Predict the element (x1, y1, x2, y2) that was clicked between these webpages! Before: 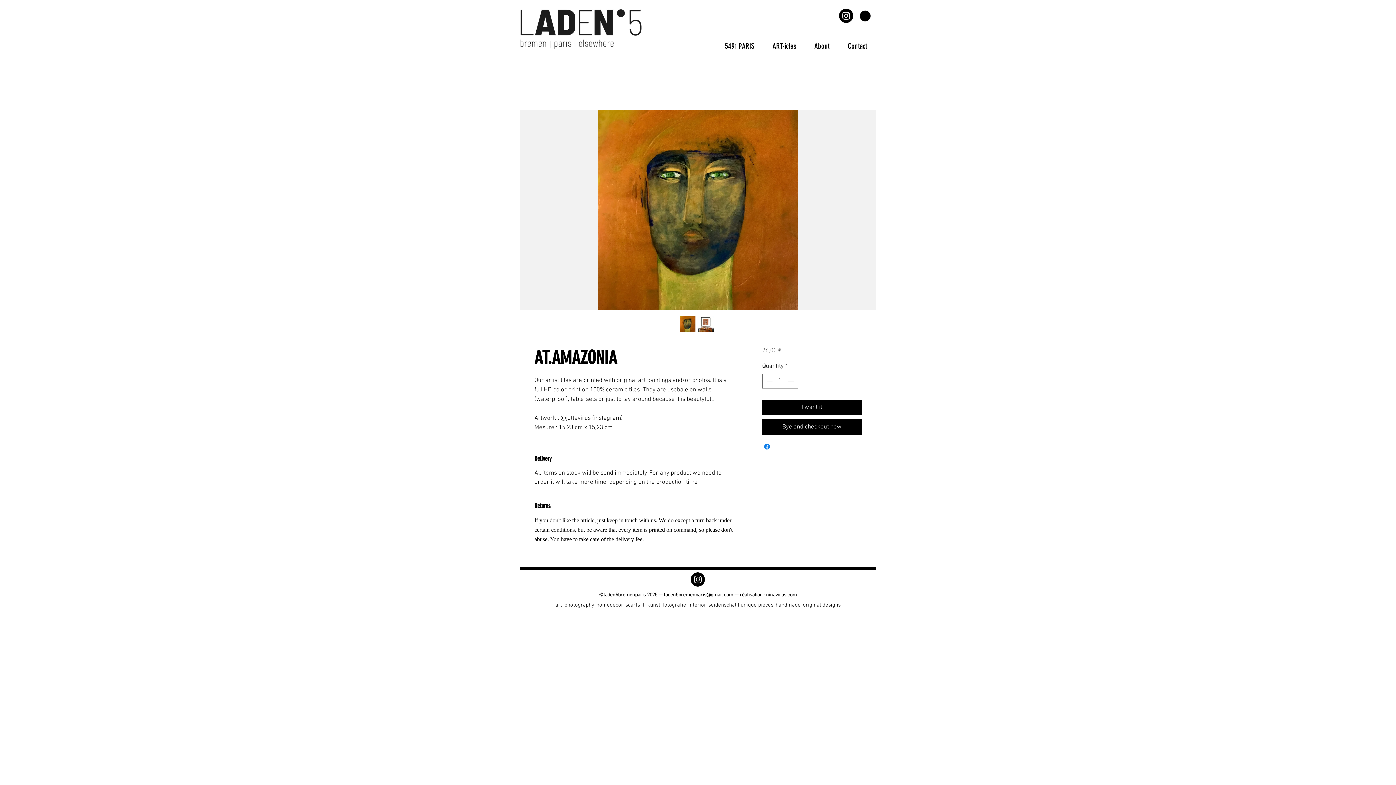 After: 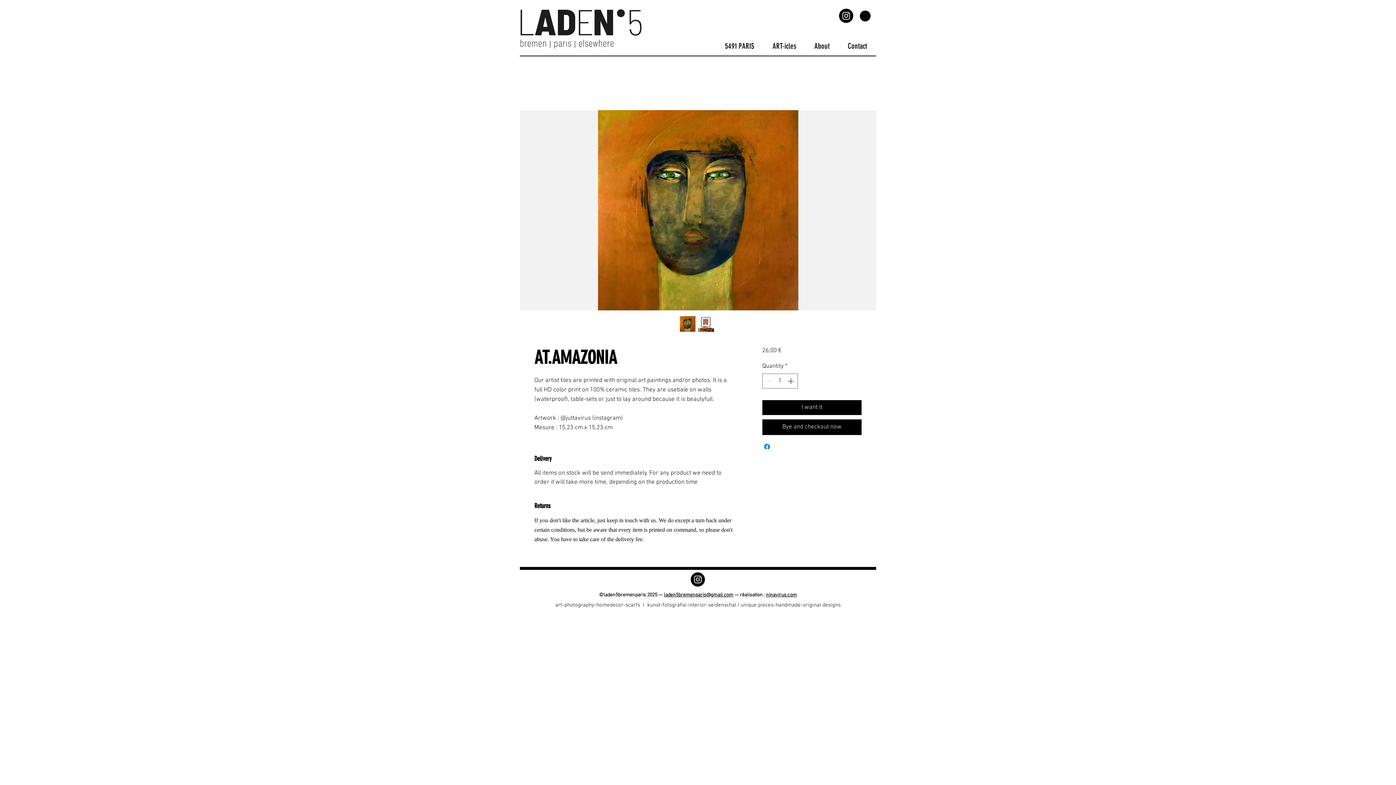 Action: label: Instagram bbox: (690, 572, 705, 586)